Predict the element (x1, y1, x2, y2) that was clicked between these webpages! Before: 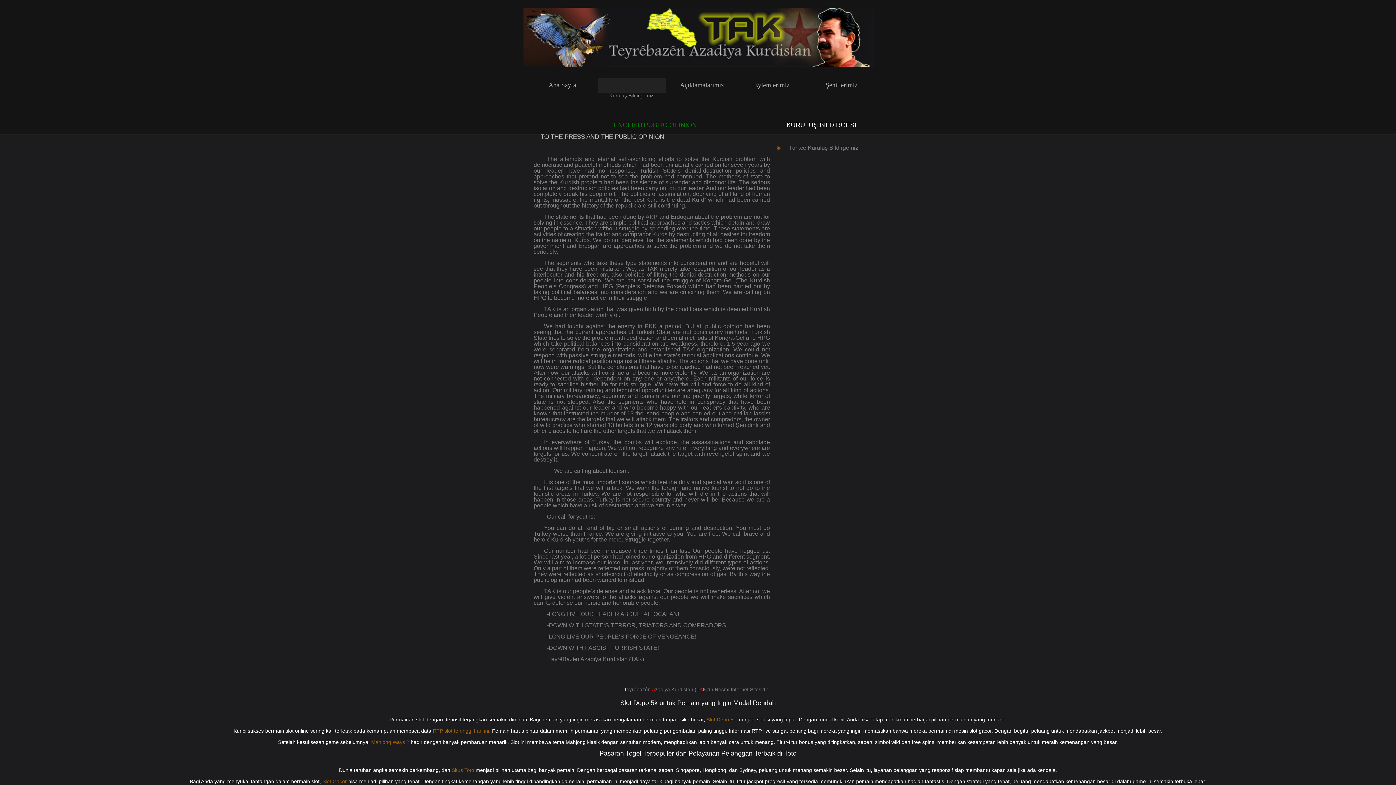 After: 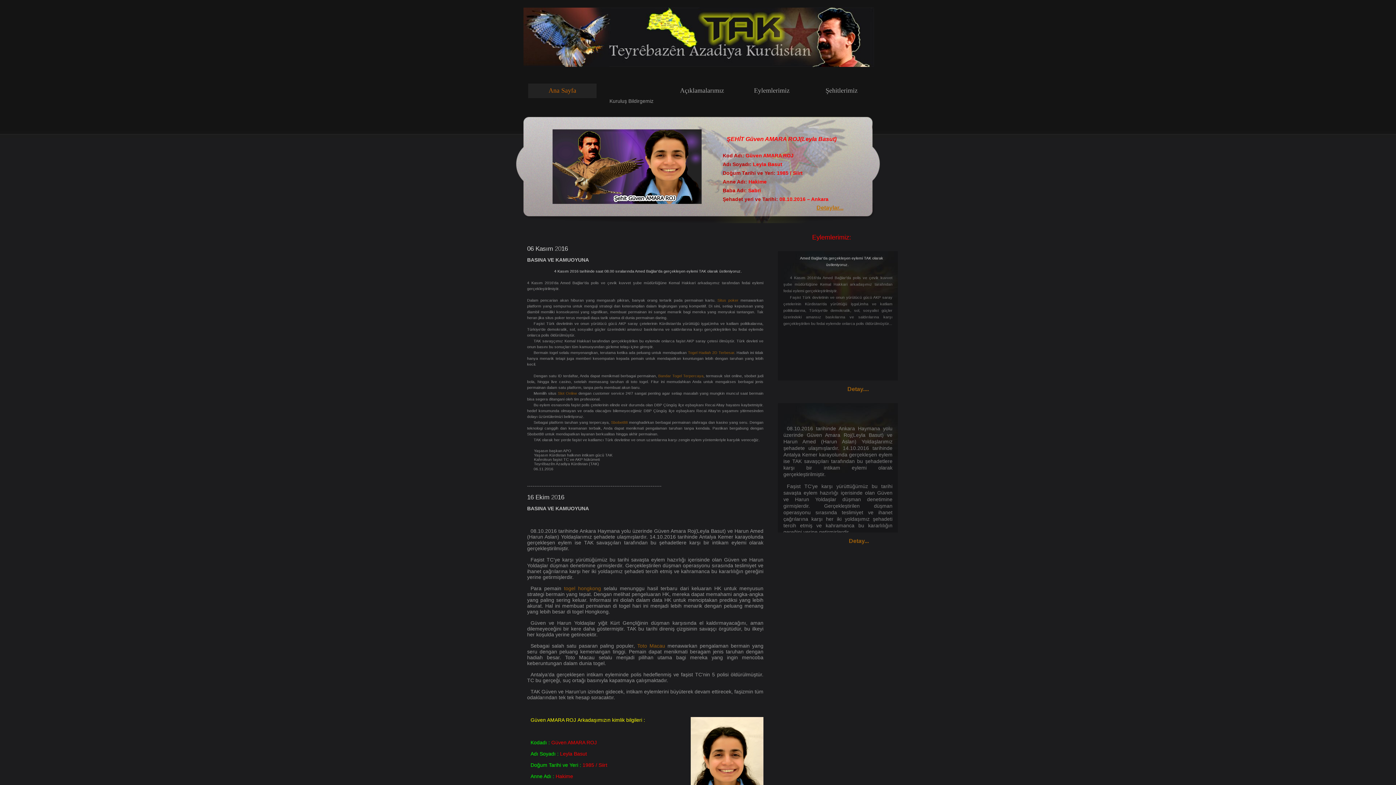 Action: bbox: (668, 78, 736, 92) label: Açıklamalarımız